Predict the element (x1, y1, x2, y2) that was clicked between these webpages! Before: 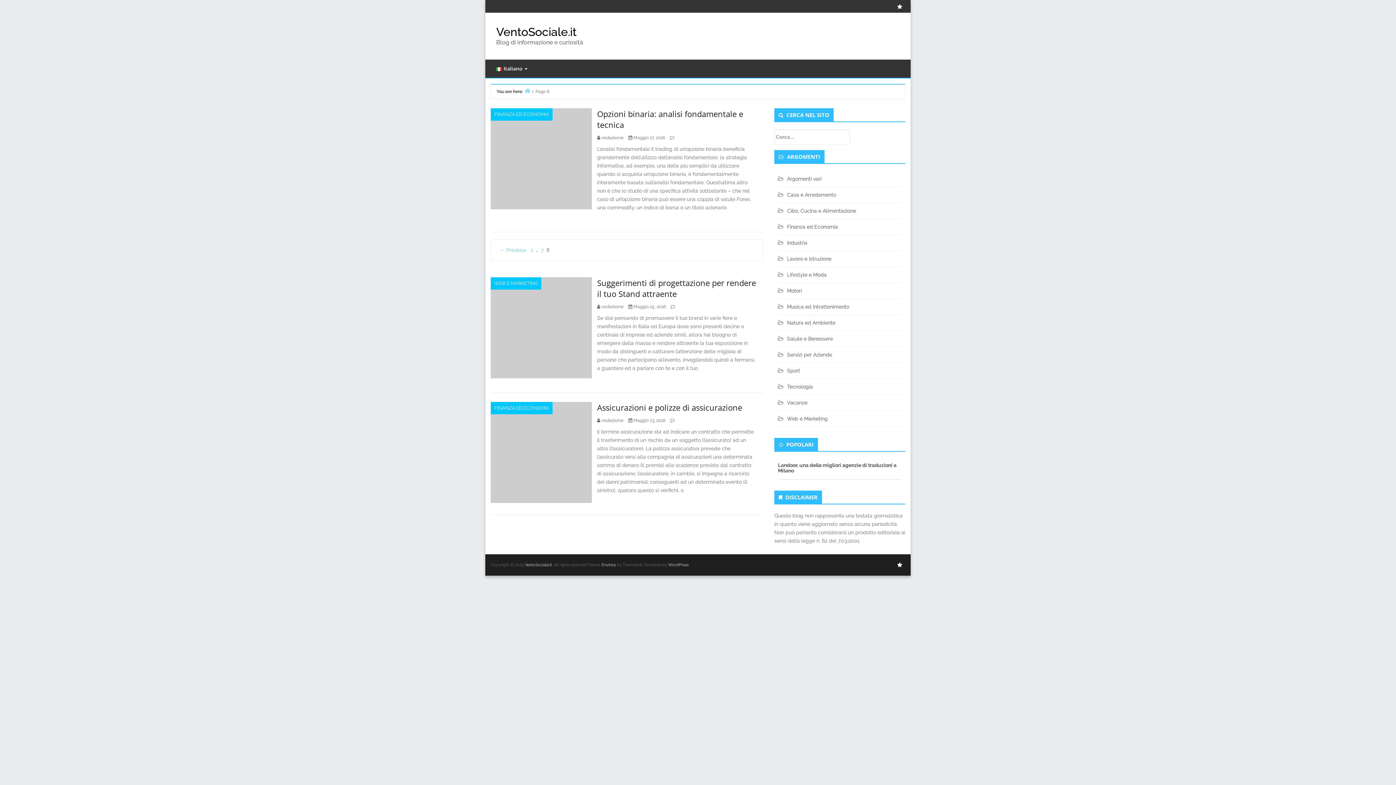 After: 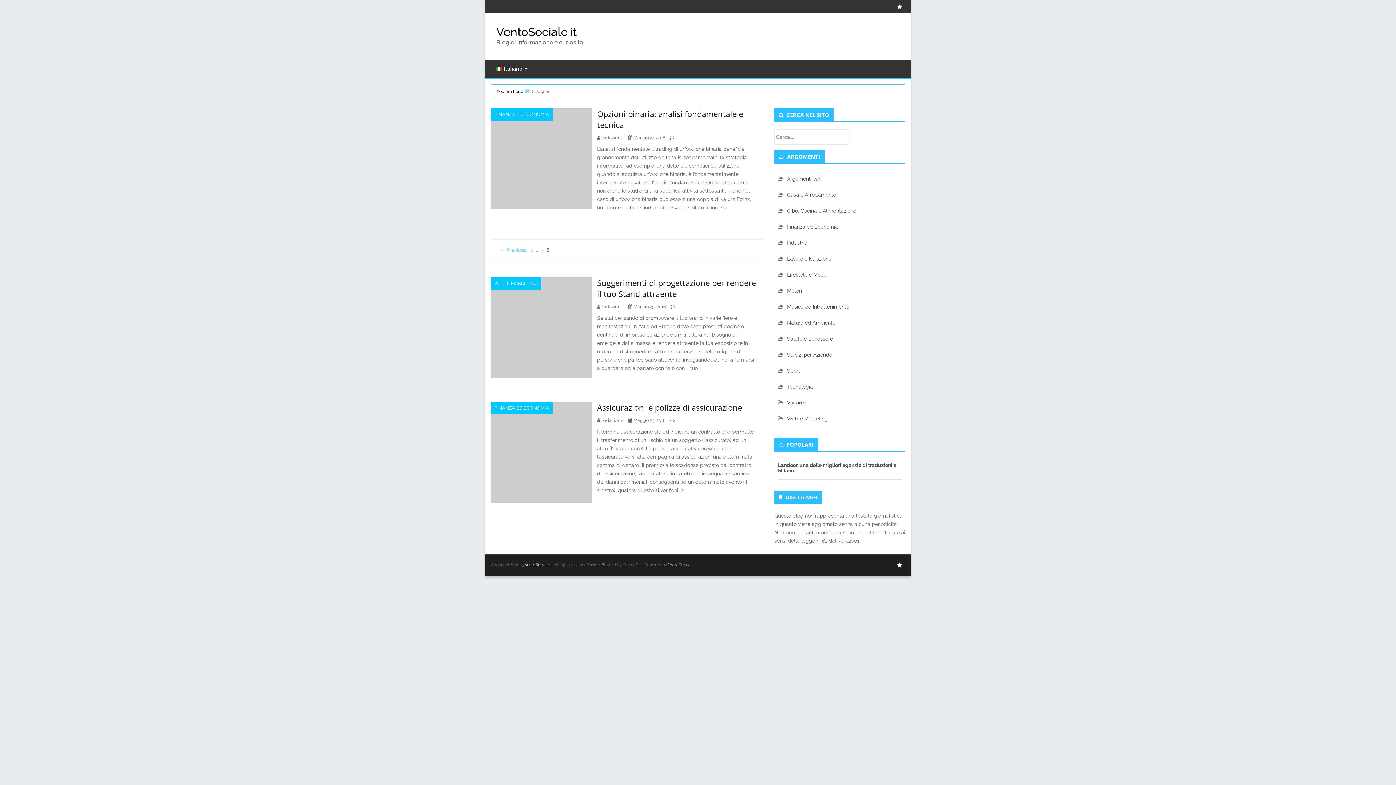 Action: label: Italiano bbox: (895, 2, 904, 11)